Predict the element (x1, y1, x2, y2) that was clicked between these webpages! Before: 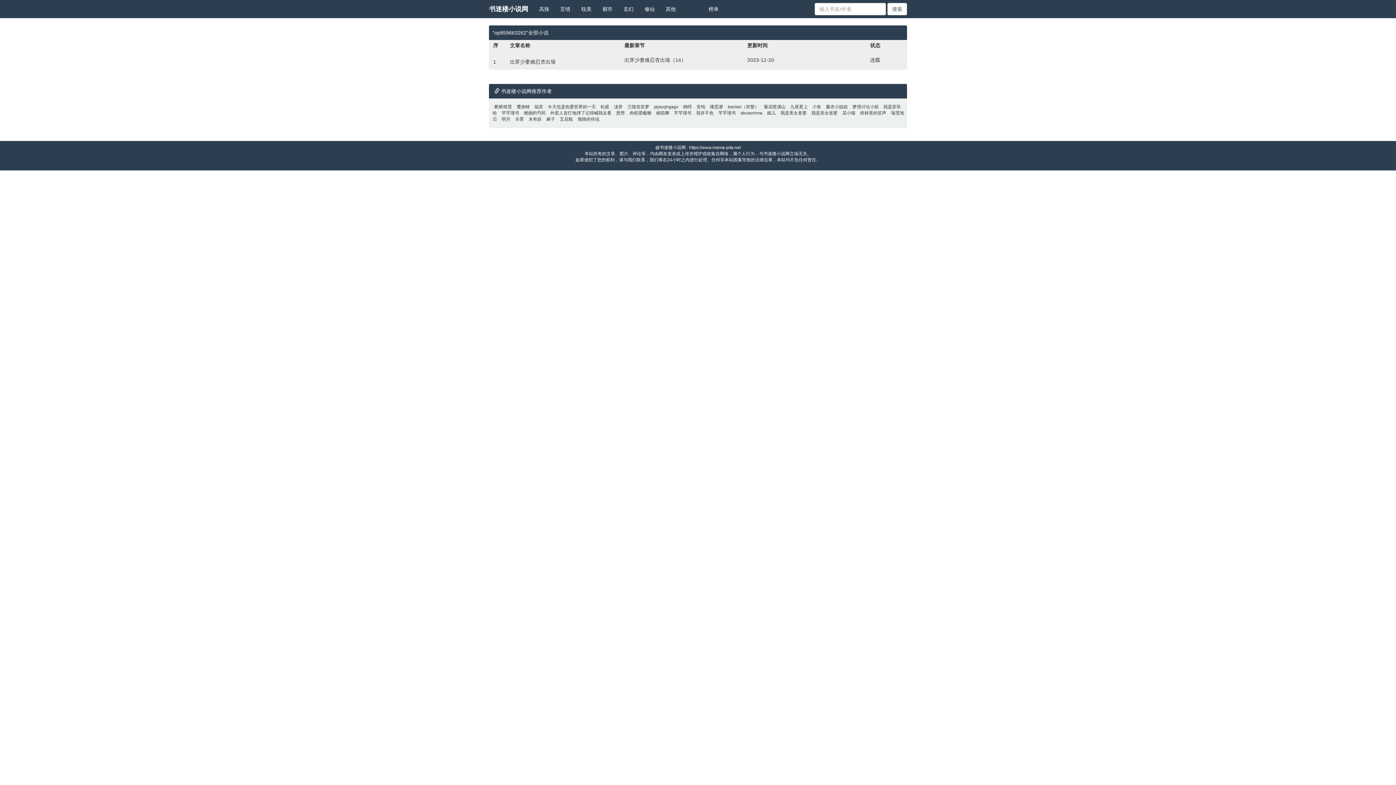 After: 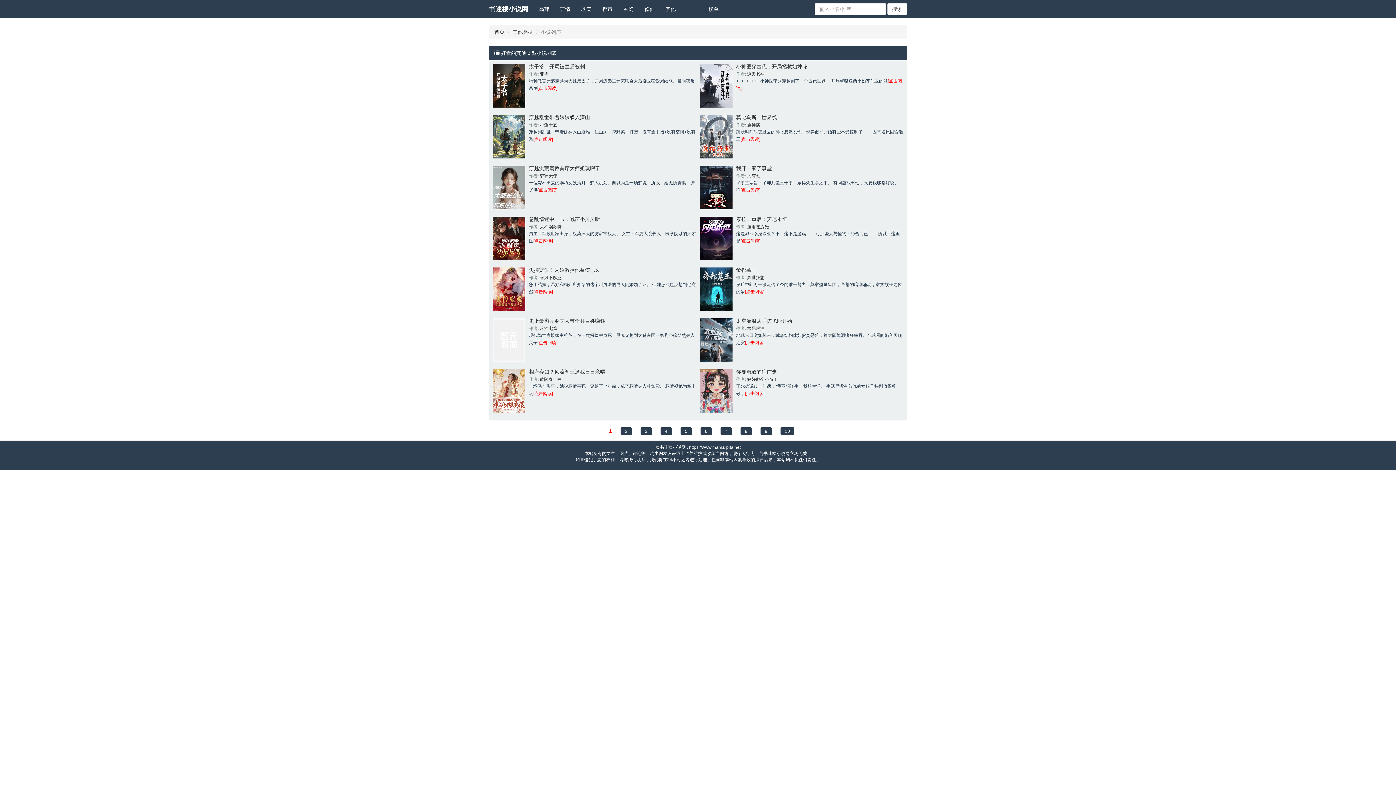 Action: label: 其他 bbox: (660, 0, 681, 18)